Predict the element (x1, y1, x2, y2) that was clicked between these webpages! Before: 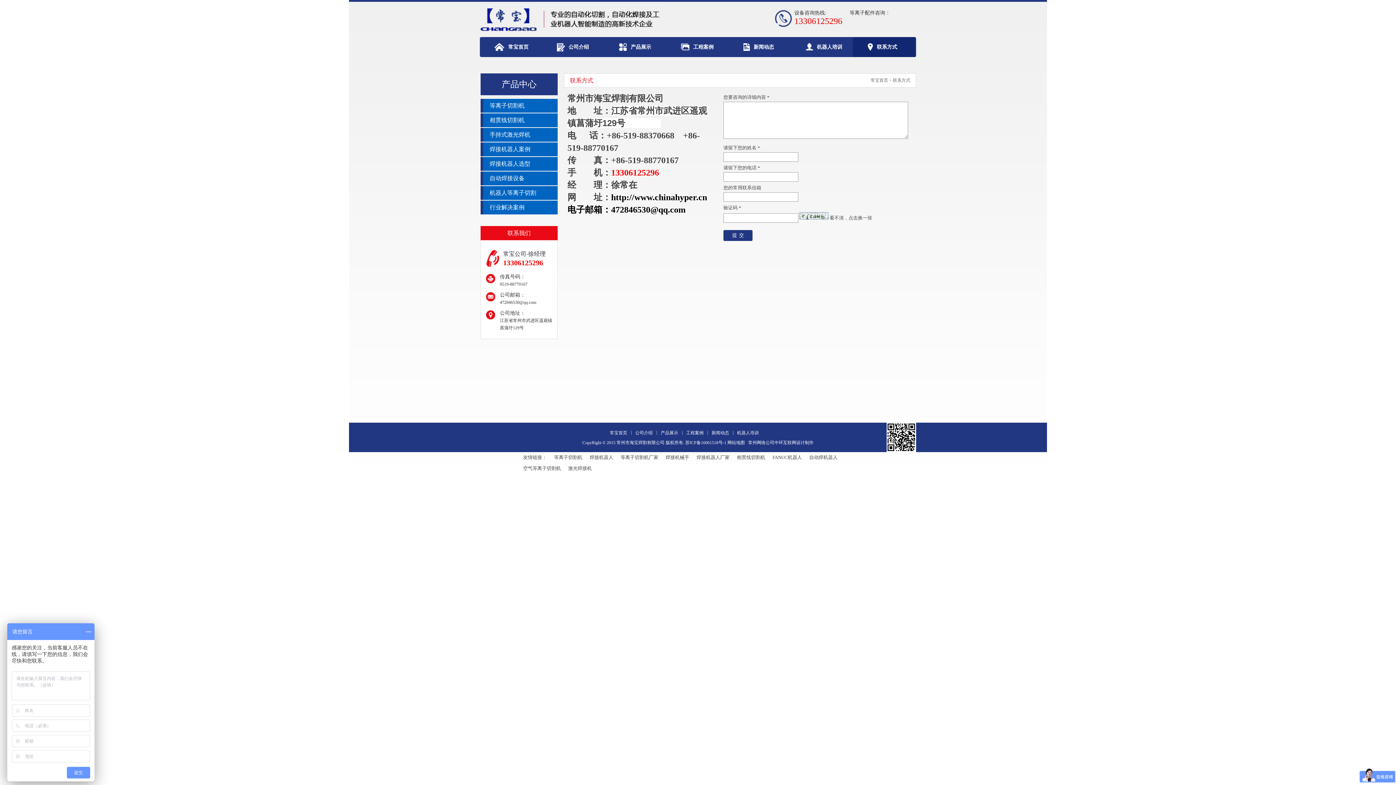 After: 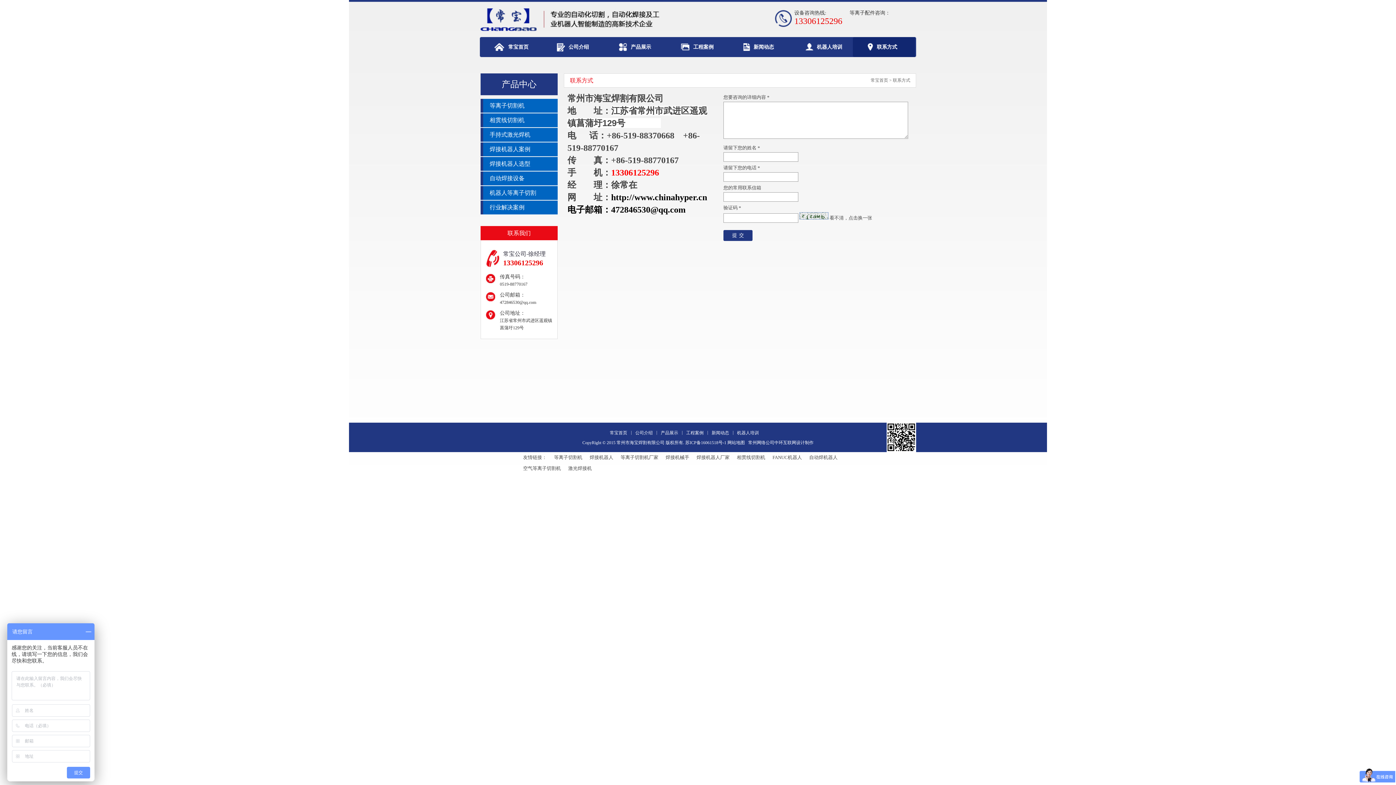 Action: bbox: (737, 430, 759, 436) label: 机器人培训